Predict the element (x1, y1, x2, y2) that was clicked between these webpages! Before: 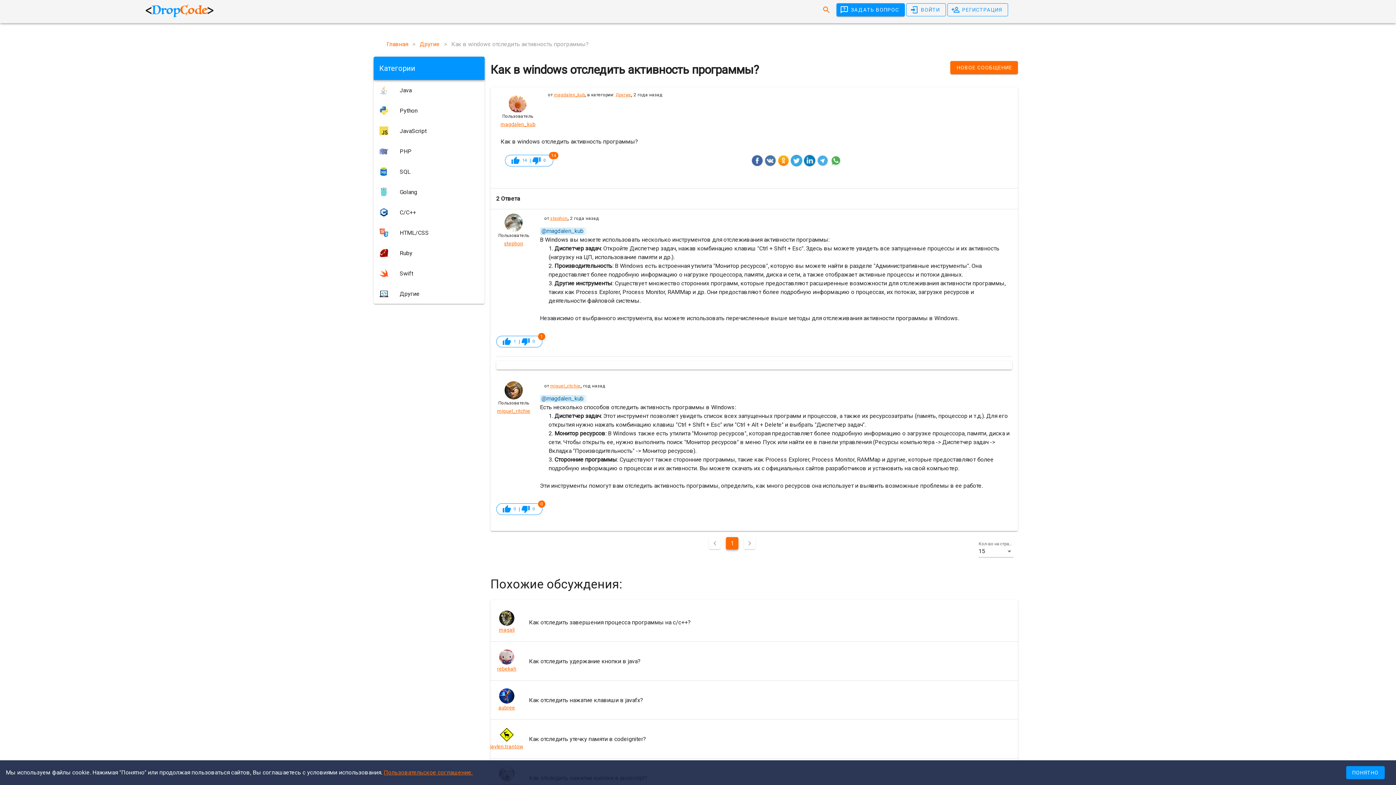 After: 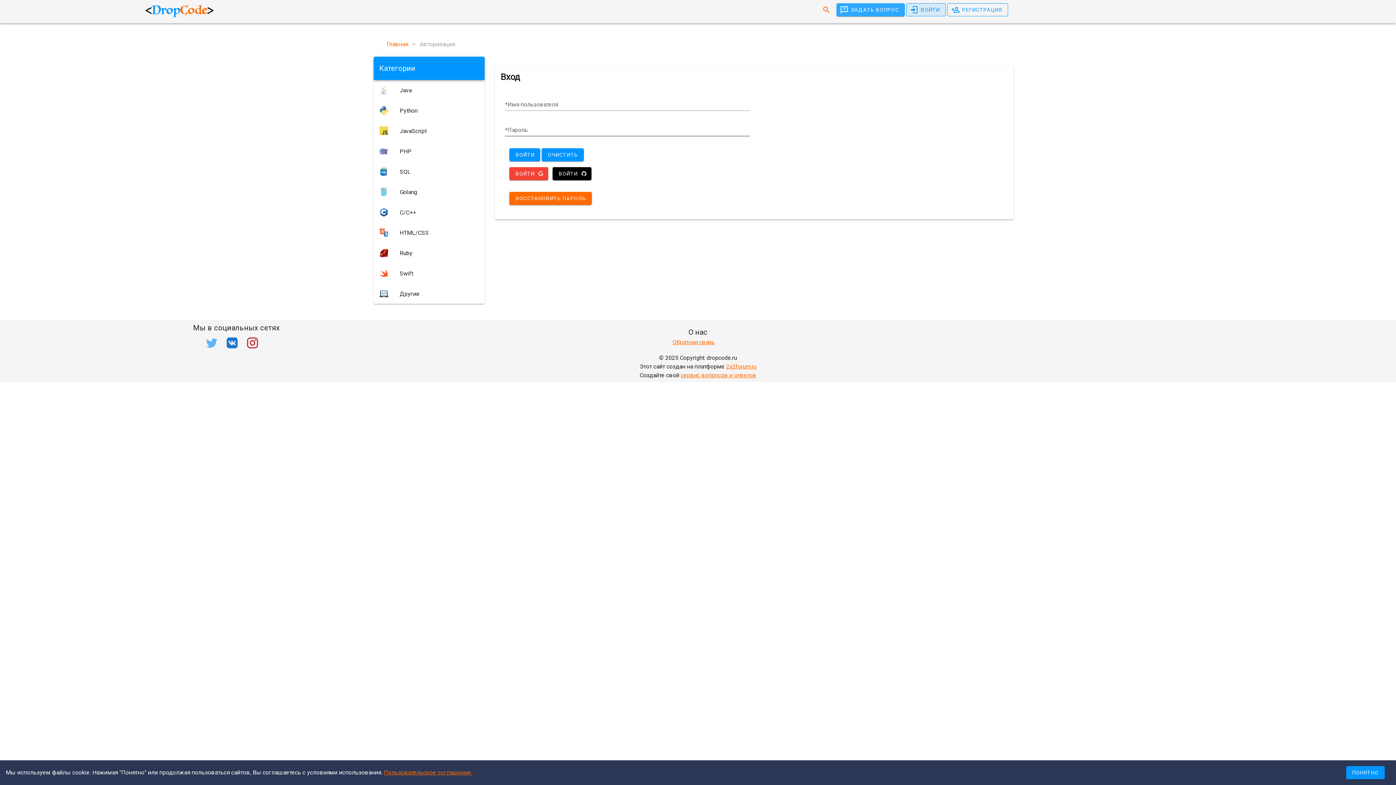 Action: label: magdalen_kub bbox: (500, 120, 535, 128)